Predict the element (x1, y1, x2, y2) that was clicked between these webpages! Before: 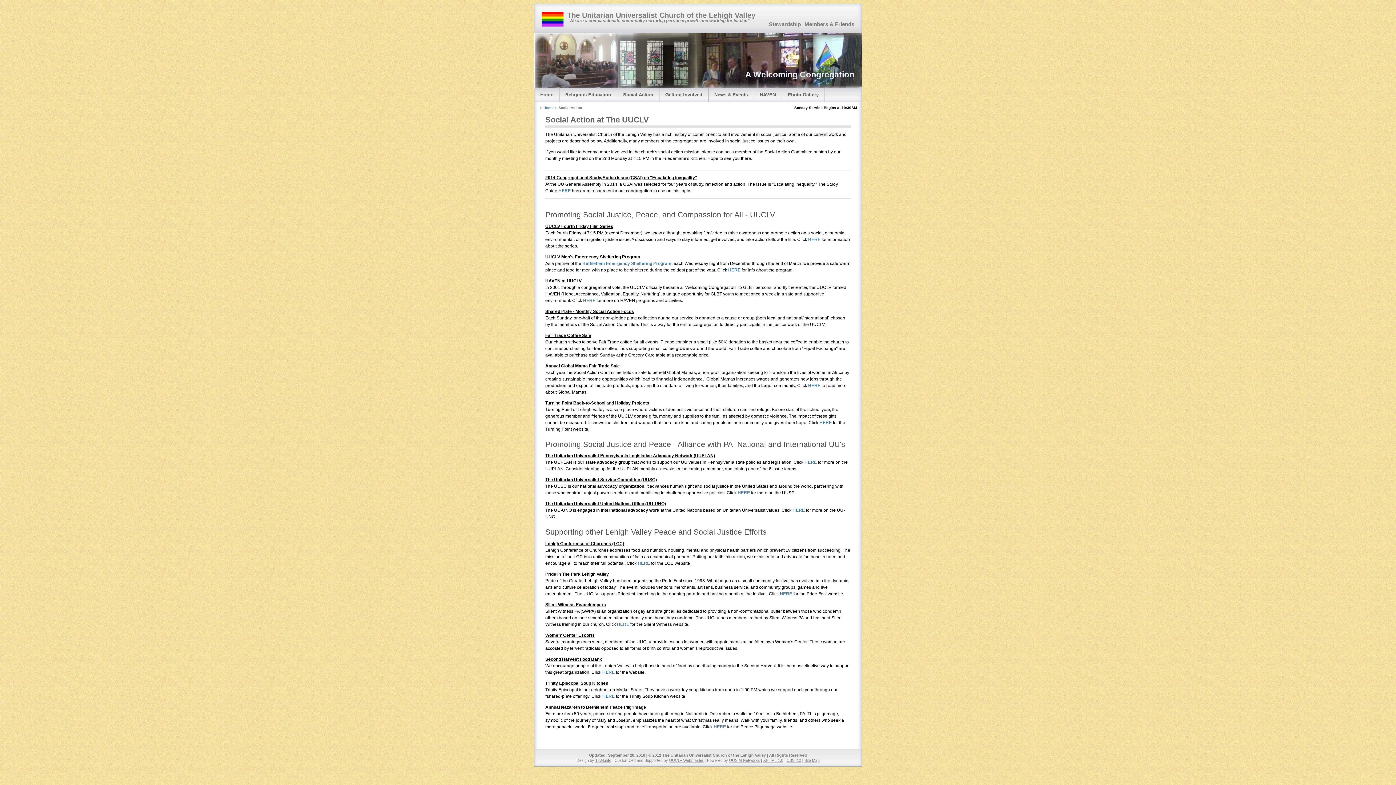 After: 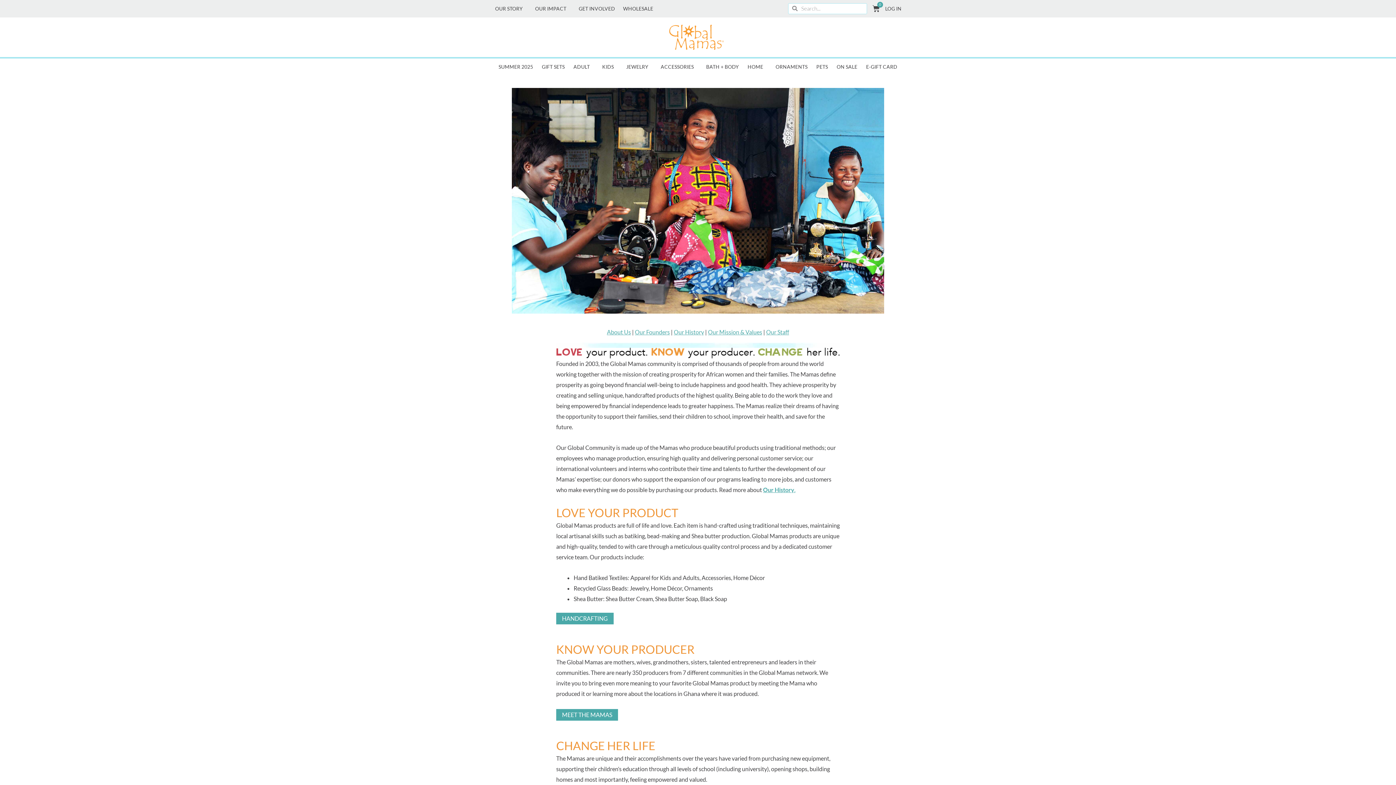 Action: bbox: (808, 383, 820, 388) label: HERE